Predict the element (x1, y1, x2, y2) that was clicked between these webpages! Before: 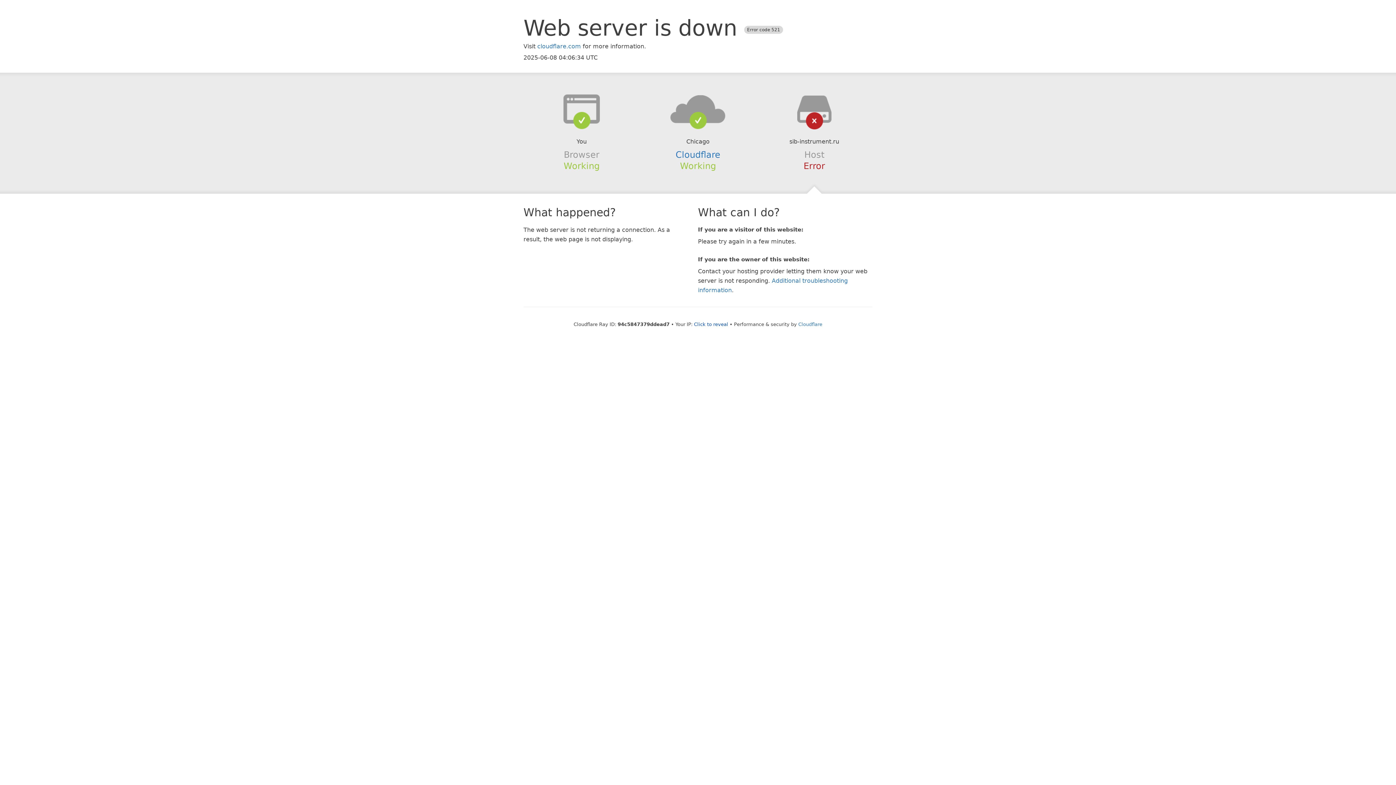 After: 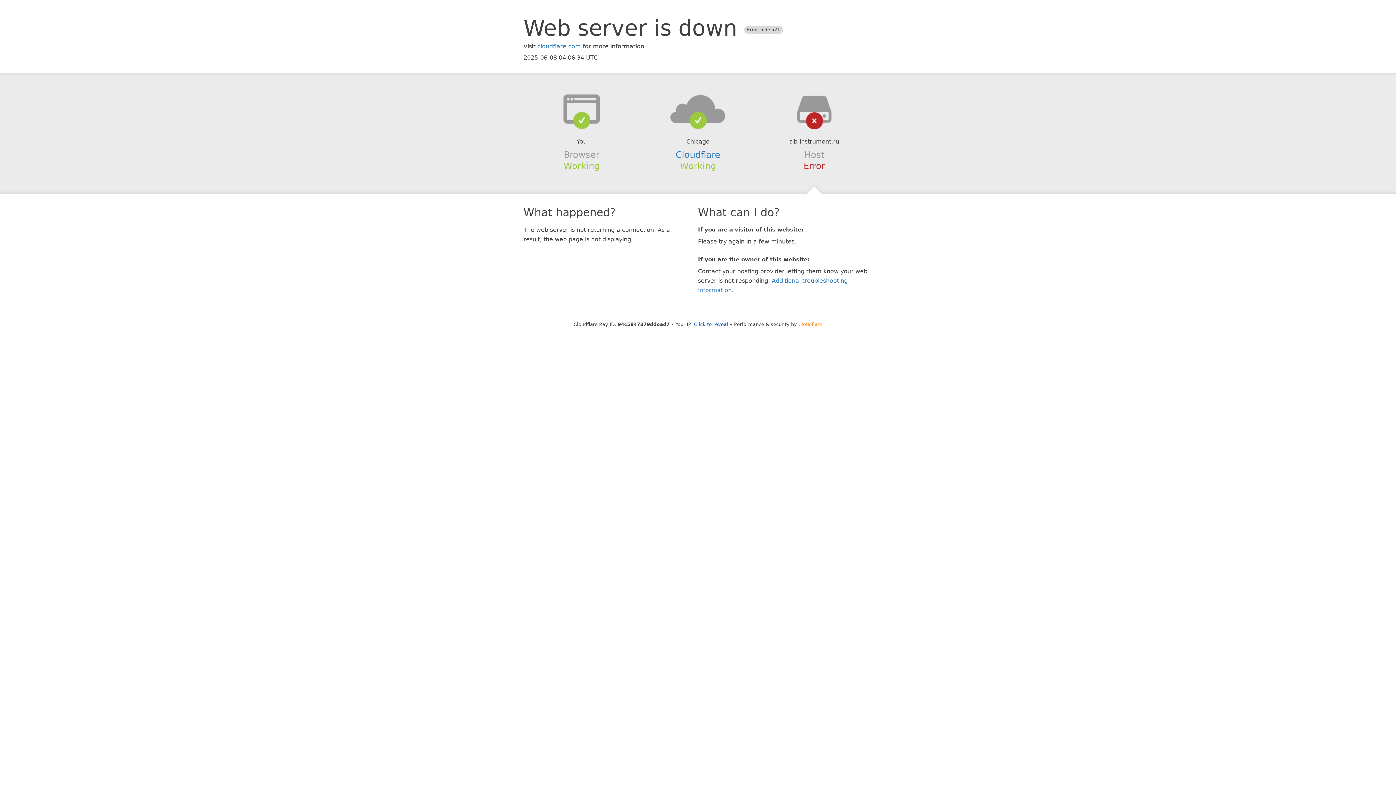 Action: bbox: (798, 321, 822, 327) label: Cloudflare